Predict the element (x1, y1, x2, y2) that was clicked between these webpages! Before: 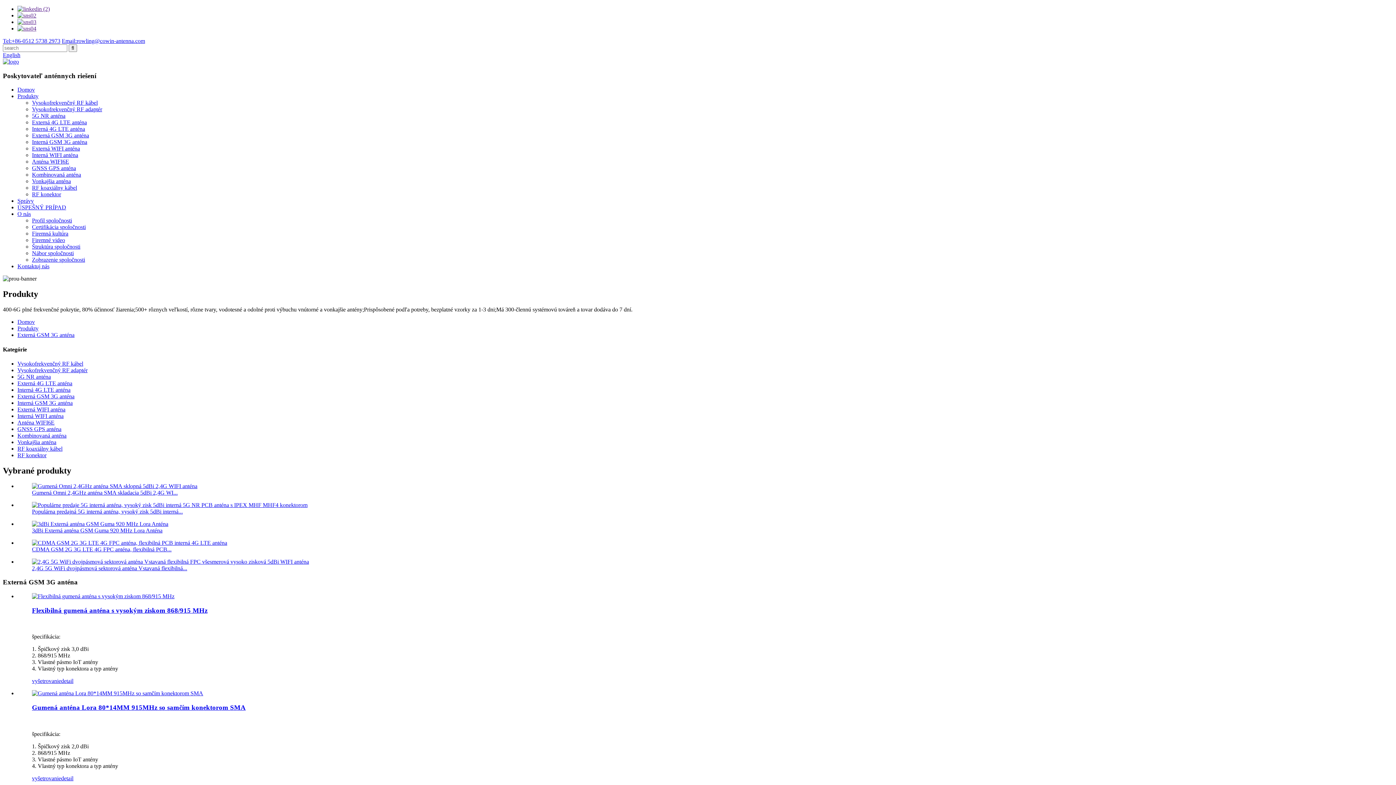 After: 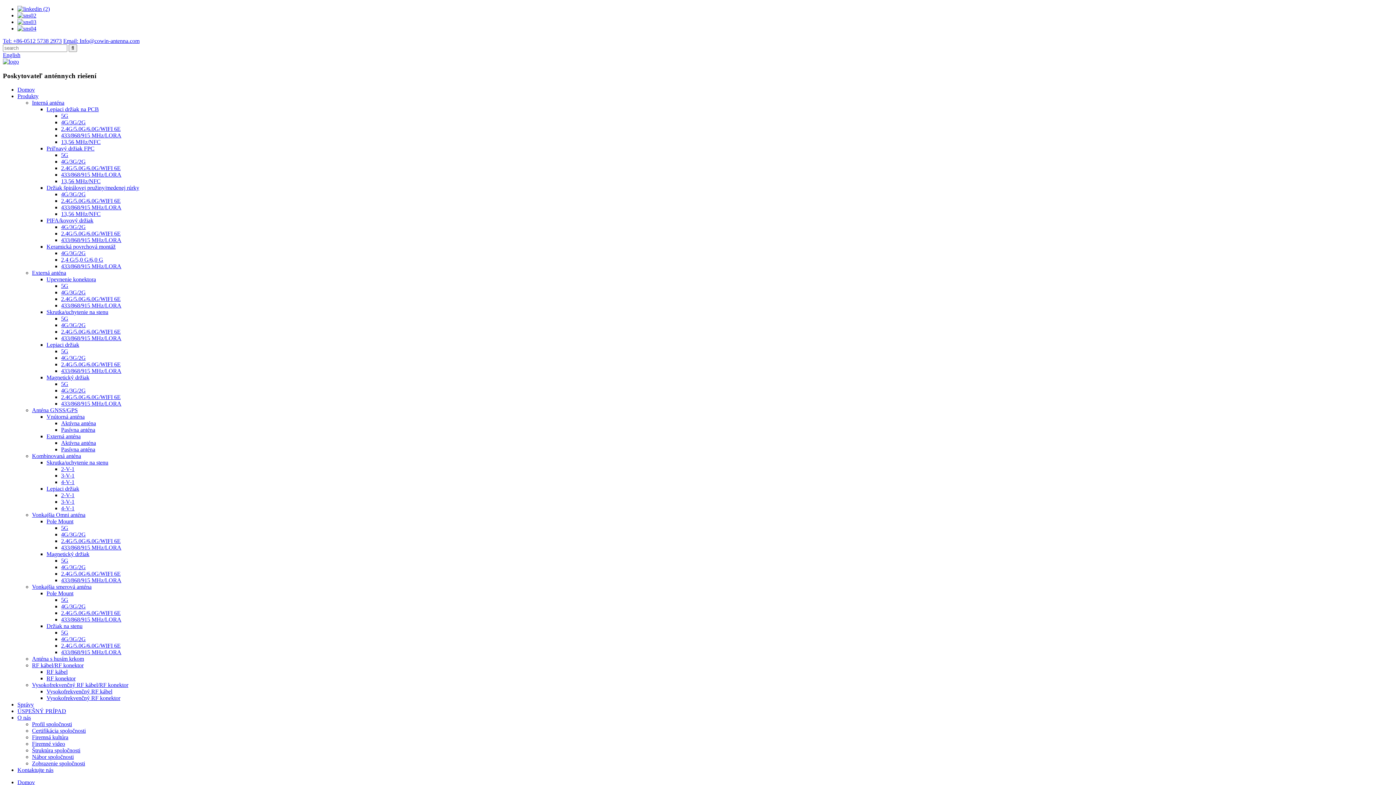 Action: label: Certifikácia spoločnosti bbox: (32, 224, 85, 230)